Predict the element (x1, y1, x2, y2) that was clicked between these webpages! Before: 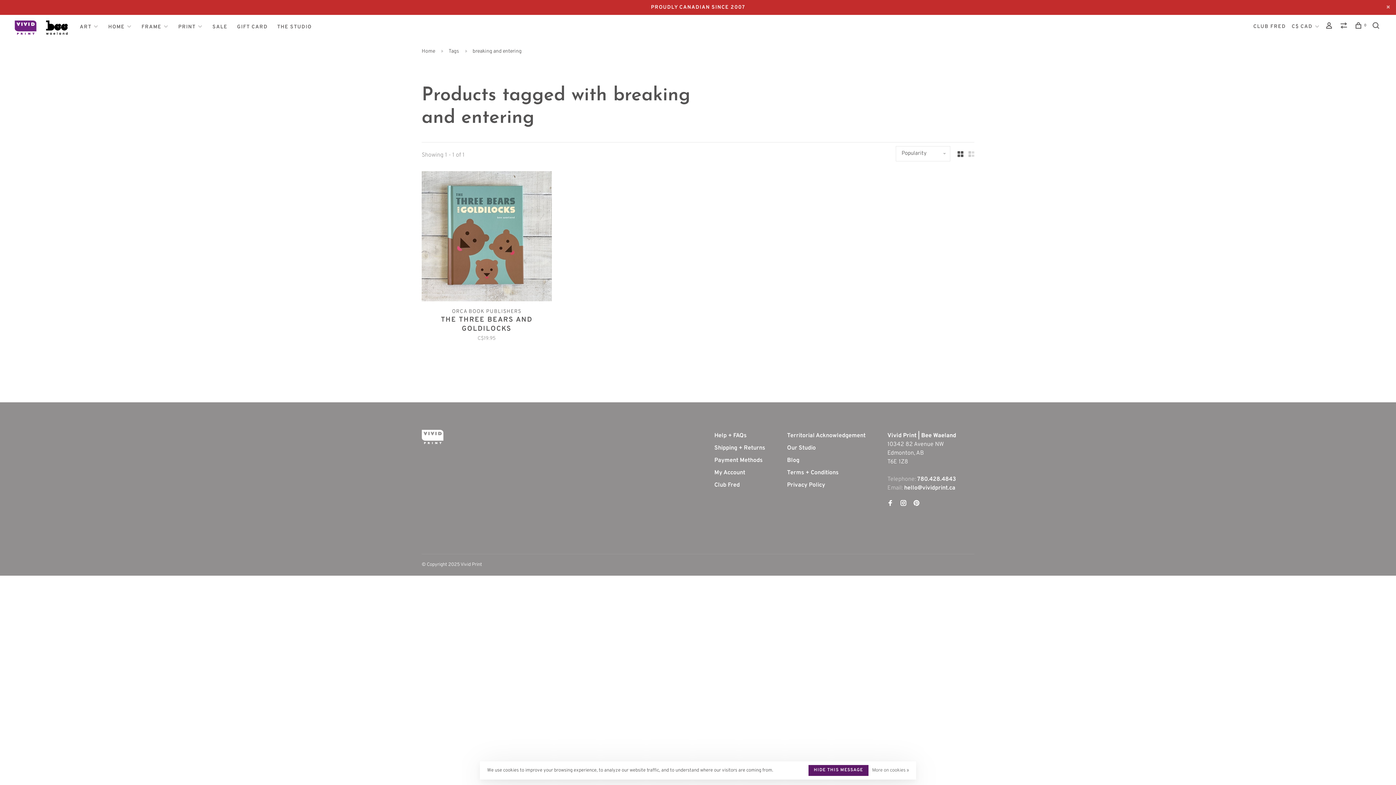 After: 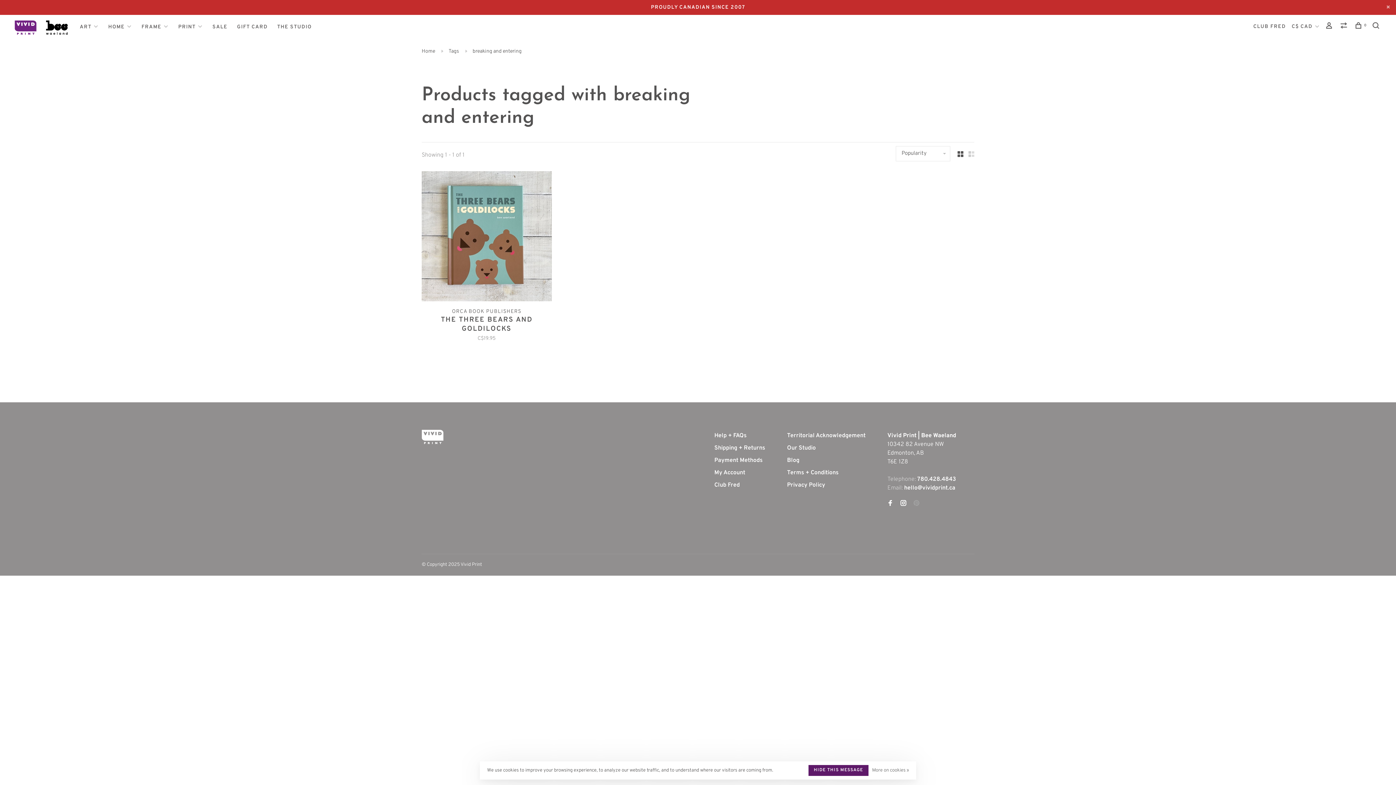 Action: bbox: (913, 500, 919, 507)